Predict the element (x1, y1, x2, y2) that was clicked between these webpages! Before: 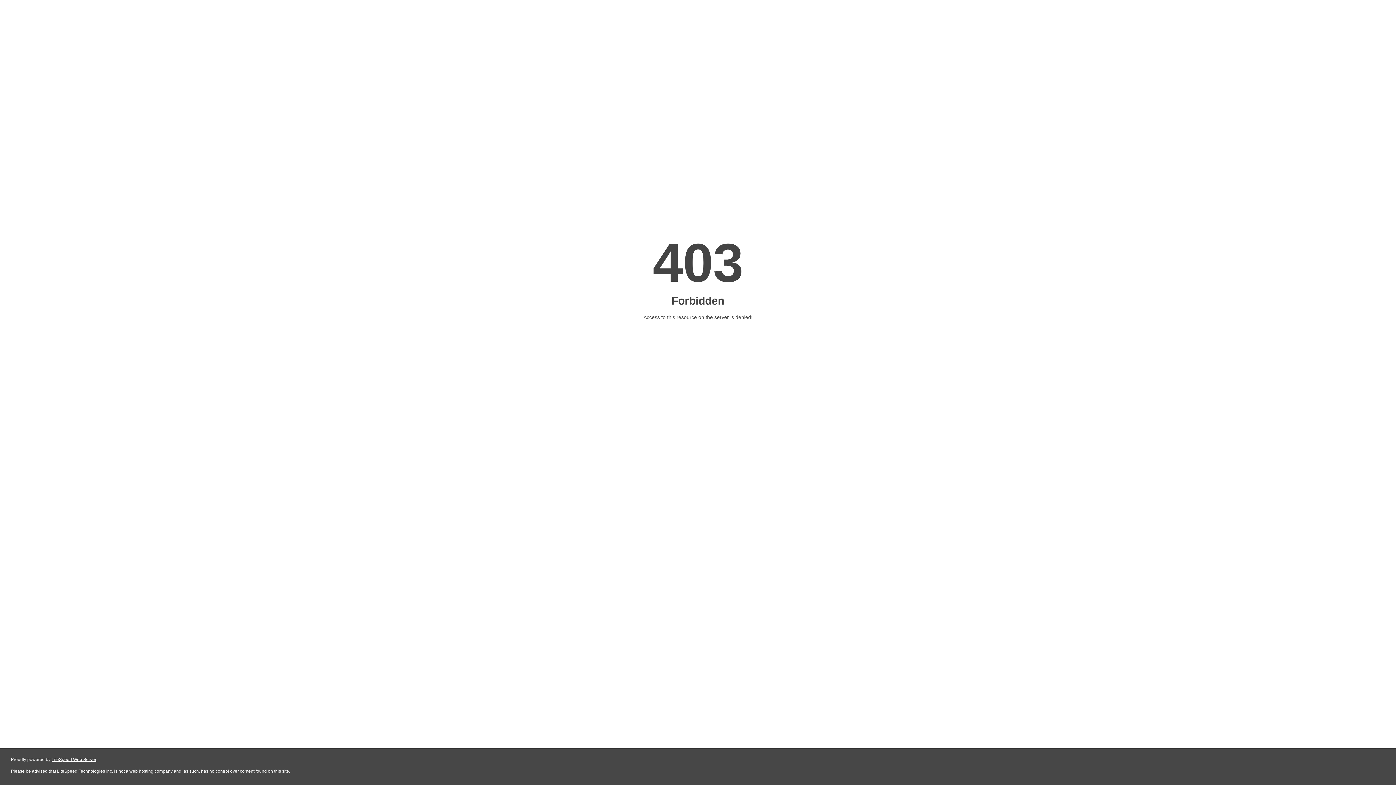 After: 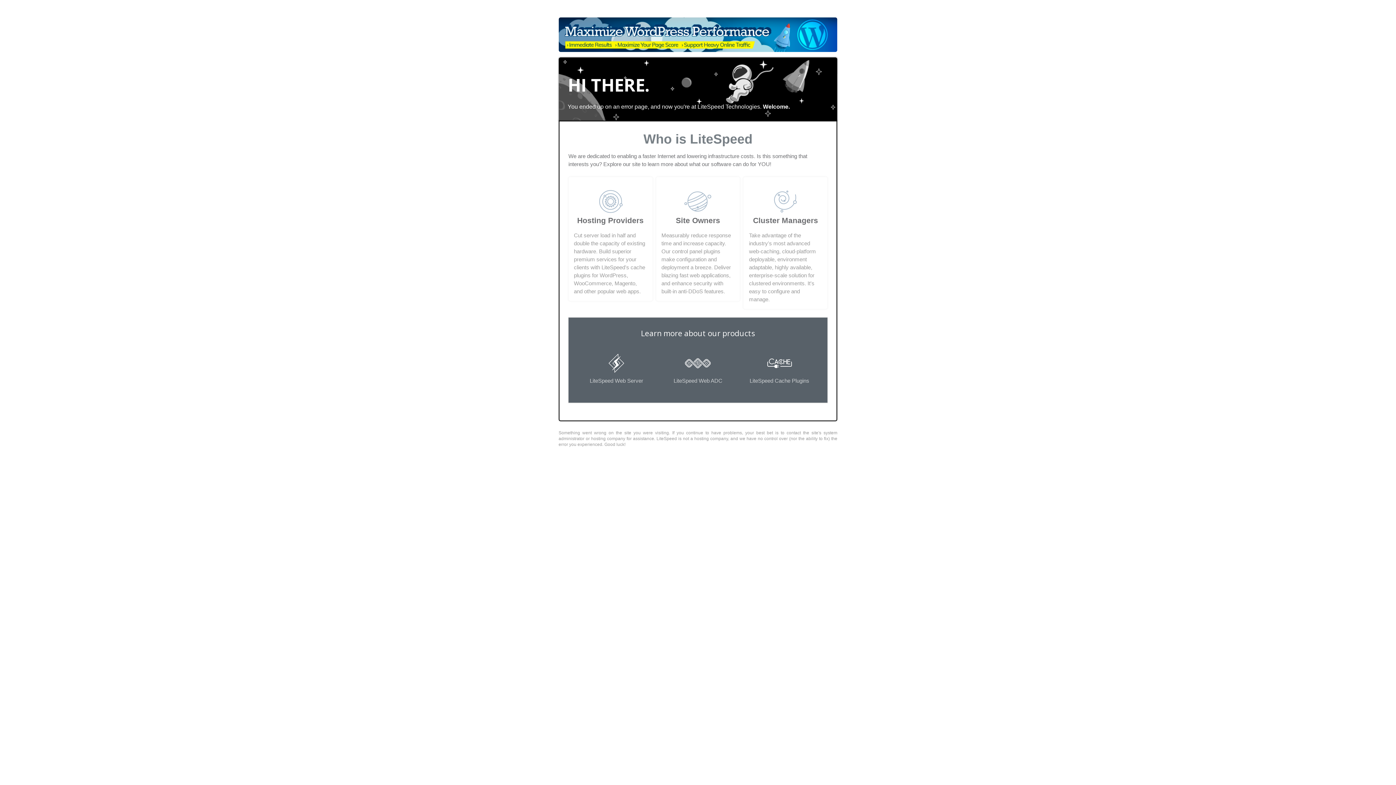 Action: bbox: (51, 757, 96, 762) label: LiteSpeed Web Server